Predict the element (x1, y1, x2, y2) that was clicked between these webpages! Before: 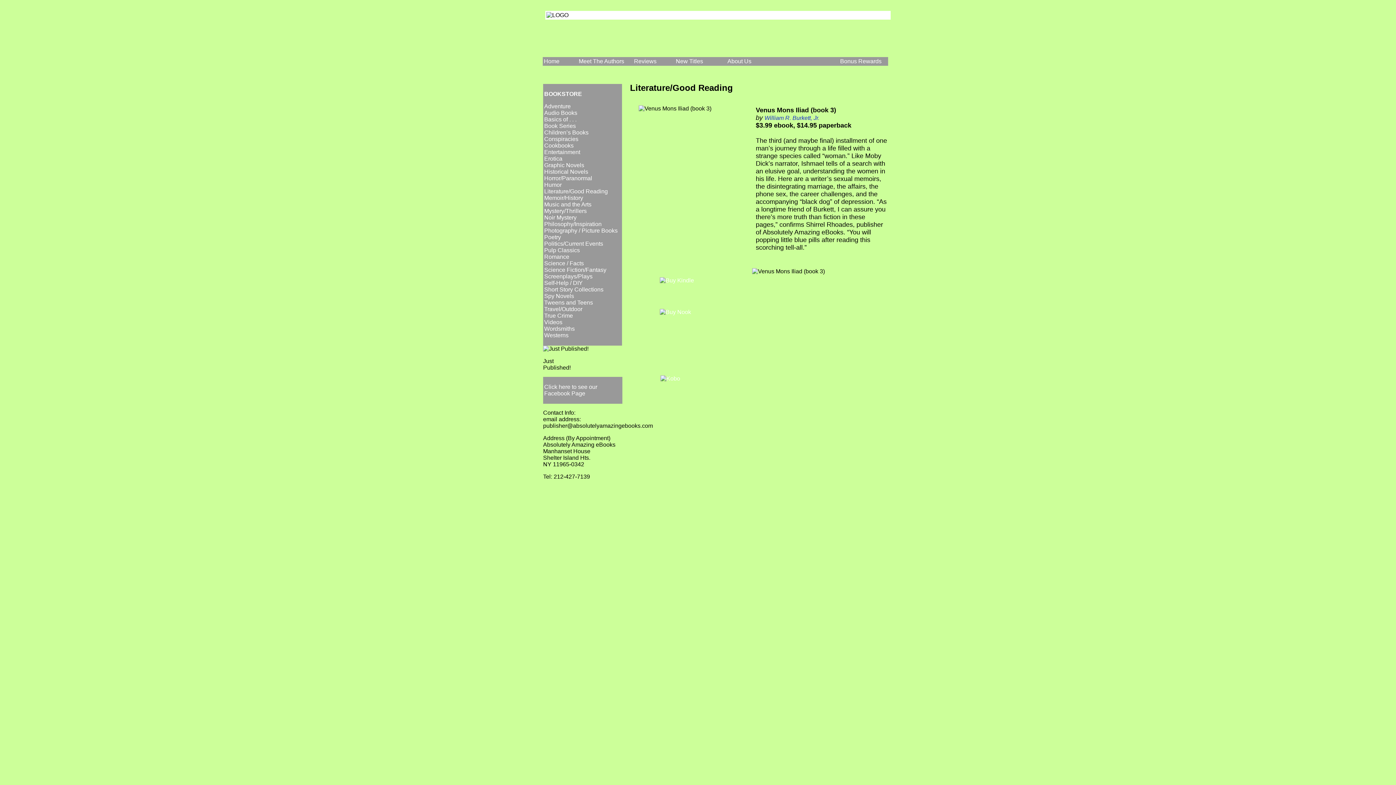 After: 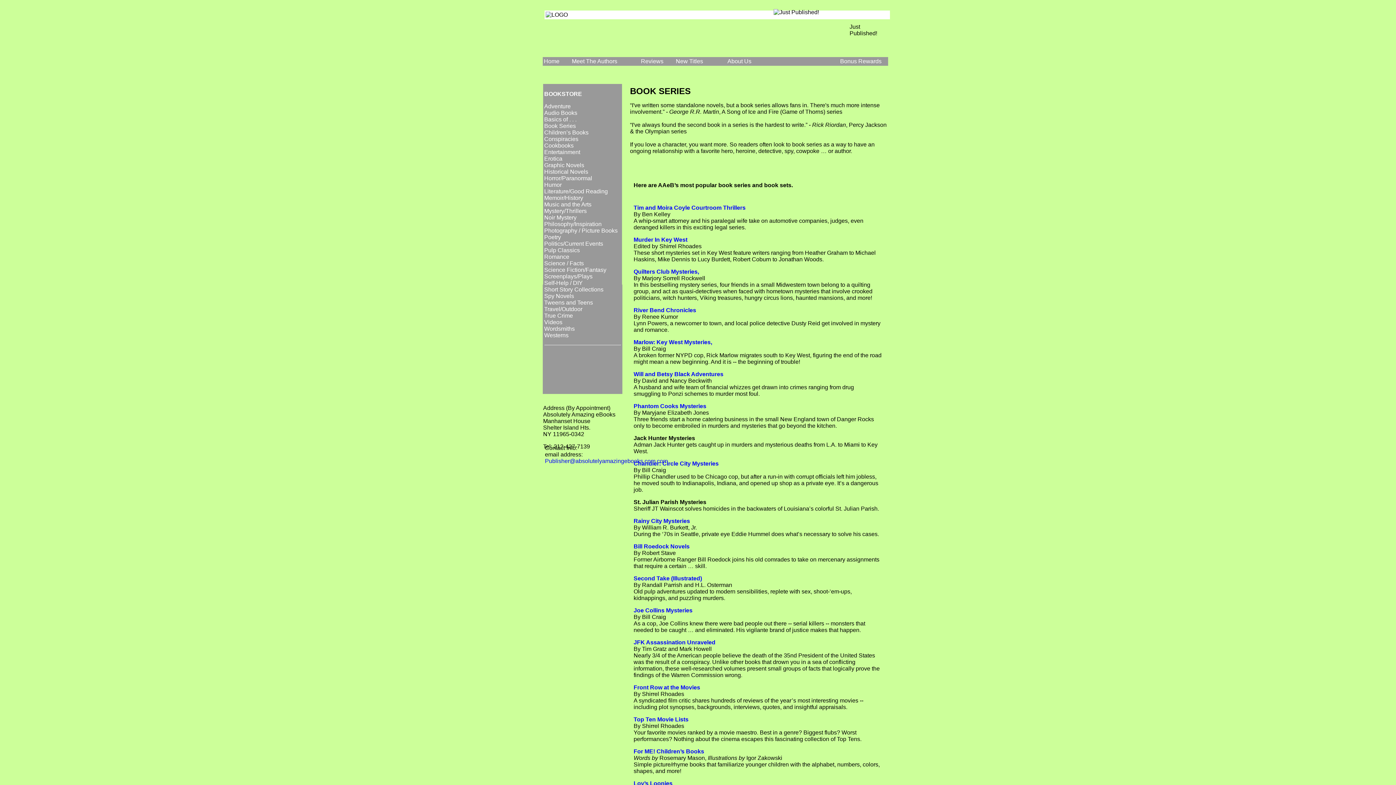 Action: bbox: (544, 122, 576, 129) label: Book Series